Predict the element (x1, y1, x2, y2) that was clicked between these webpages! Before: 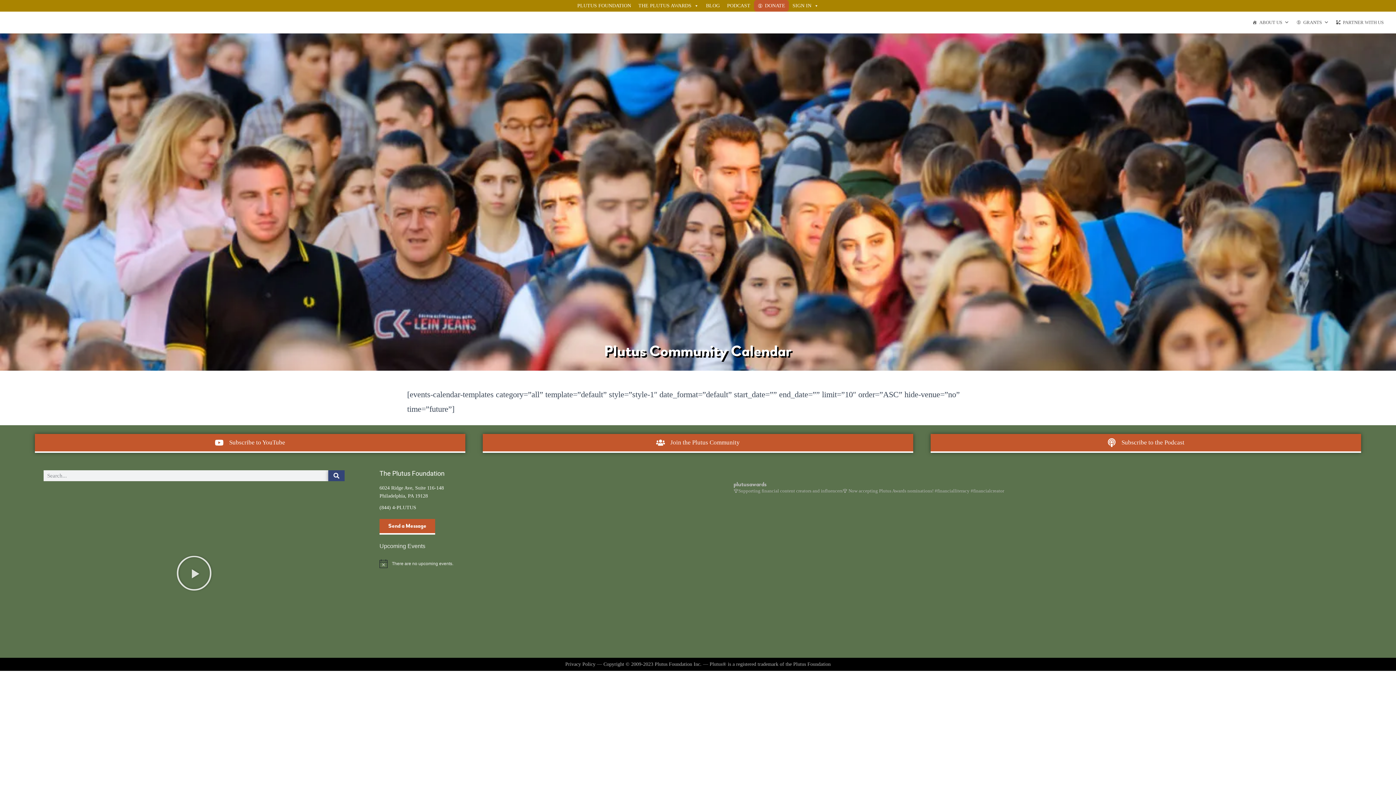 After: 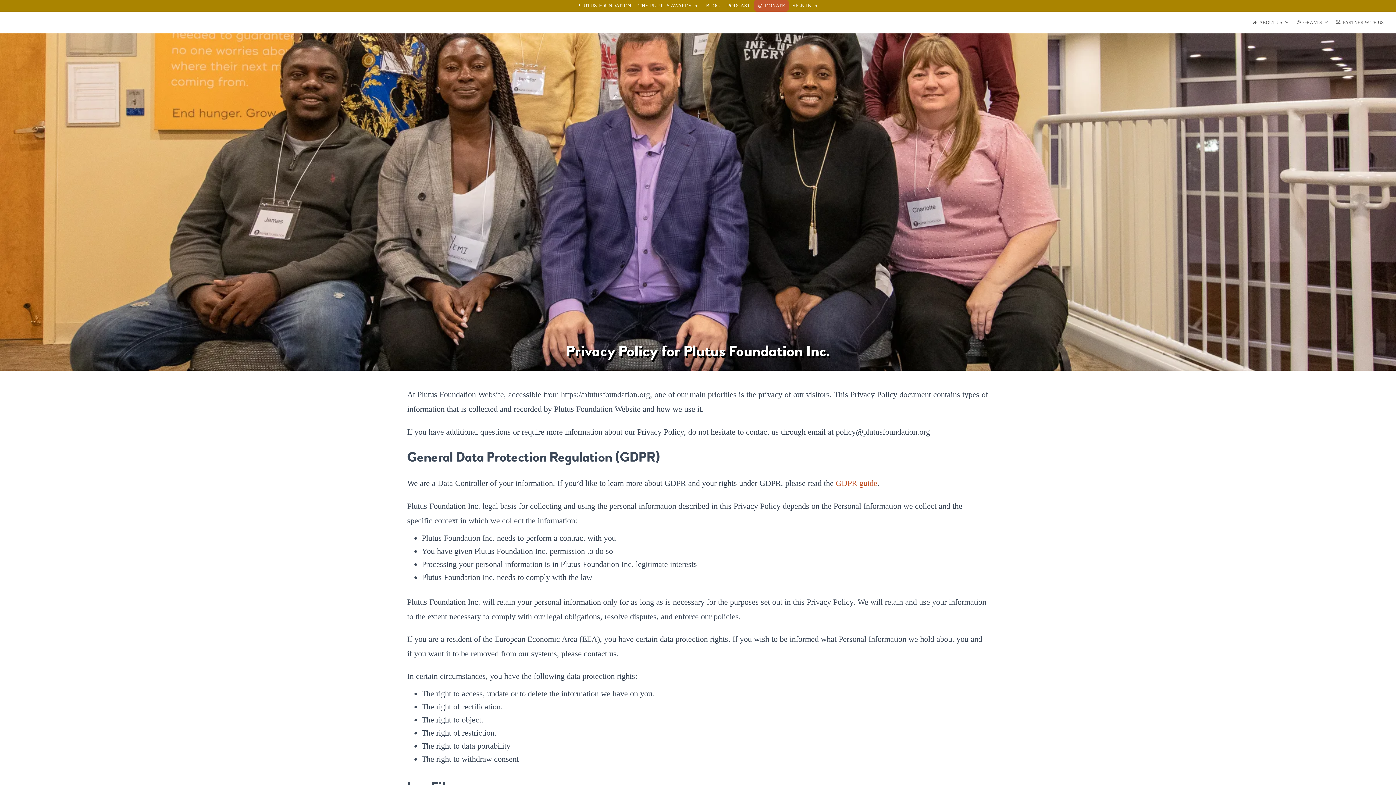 Action: bbox: (565, 661, 595, 667) label: Privacy Policy